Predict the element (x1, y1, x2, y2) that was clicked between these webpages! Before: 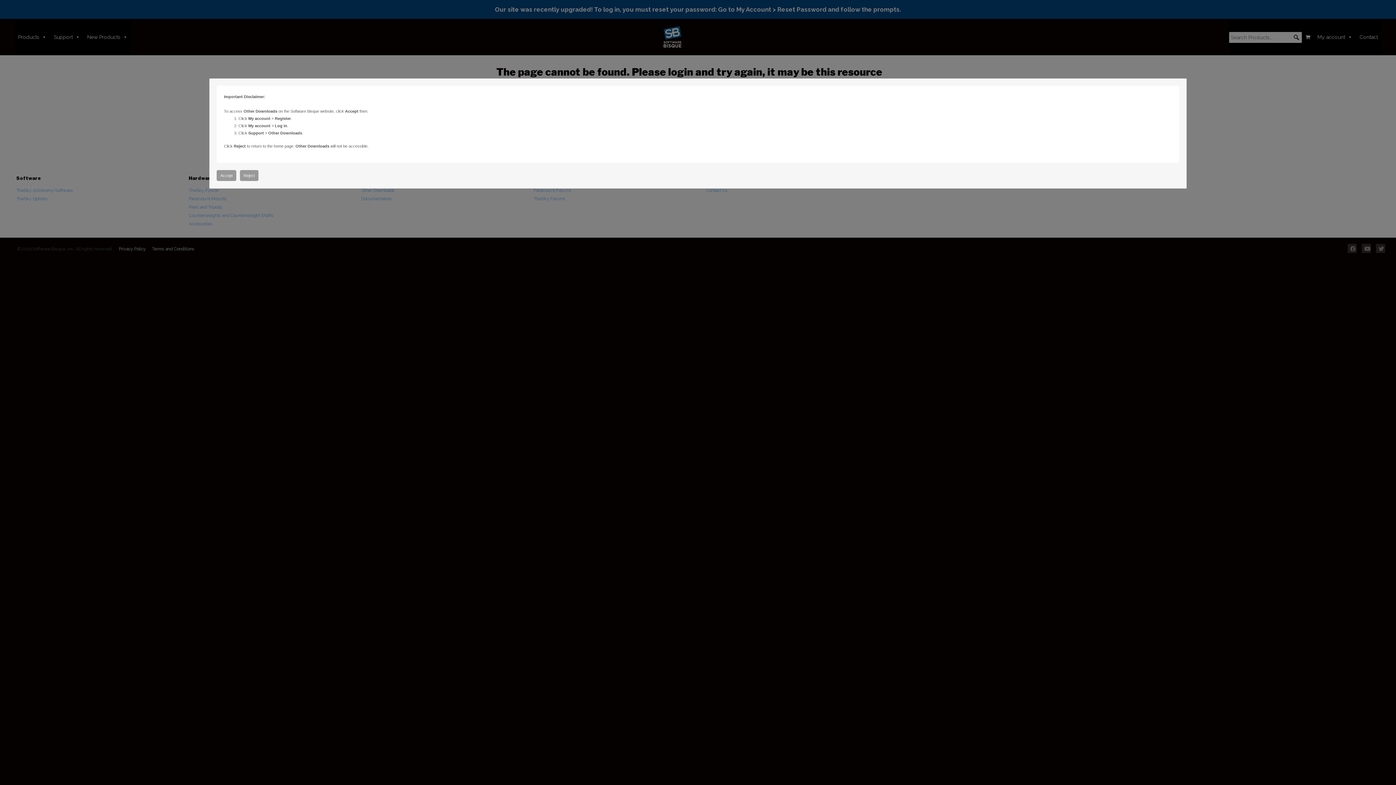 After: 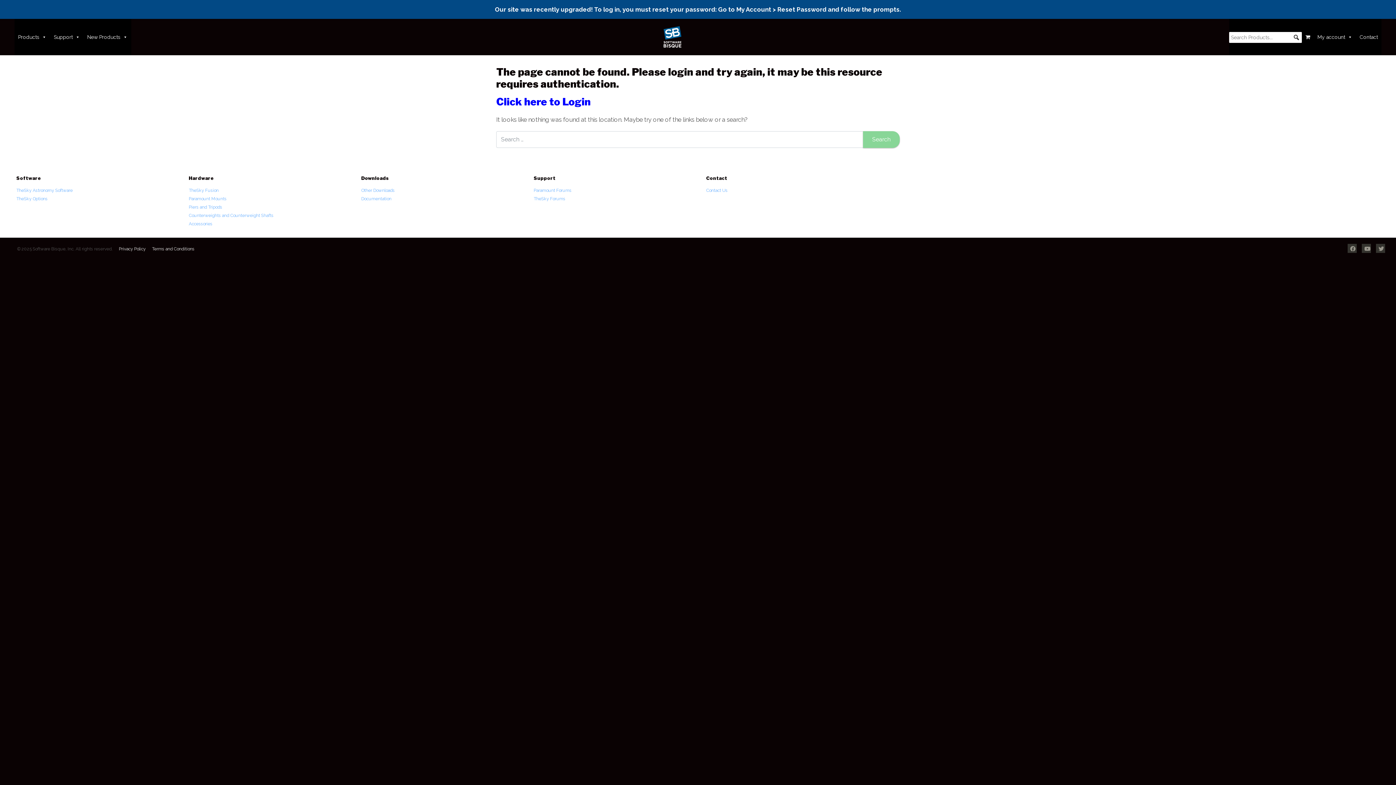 Action: bbox: (216, 170, 236, 181) label: Accept